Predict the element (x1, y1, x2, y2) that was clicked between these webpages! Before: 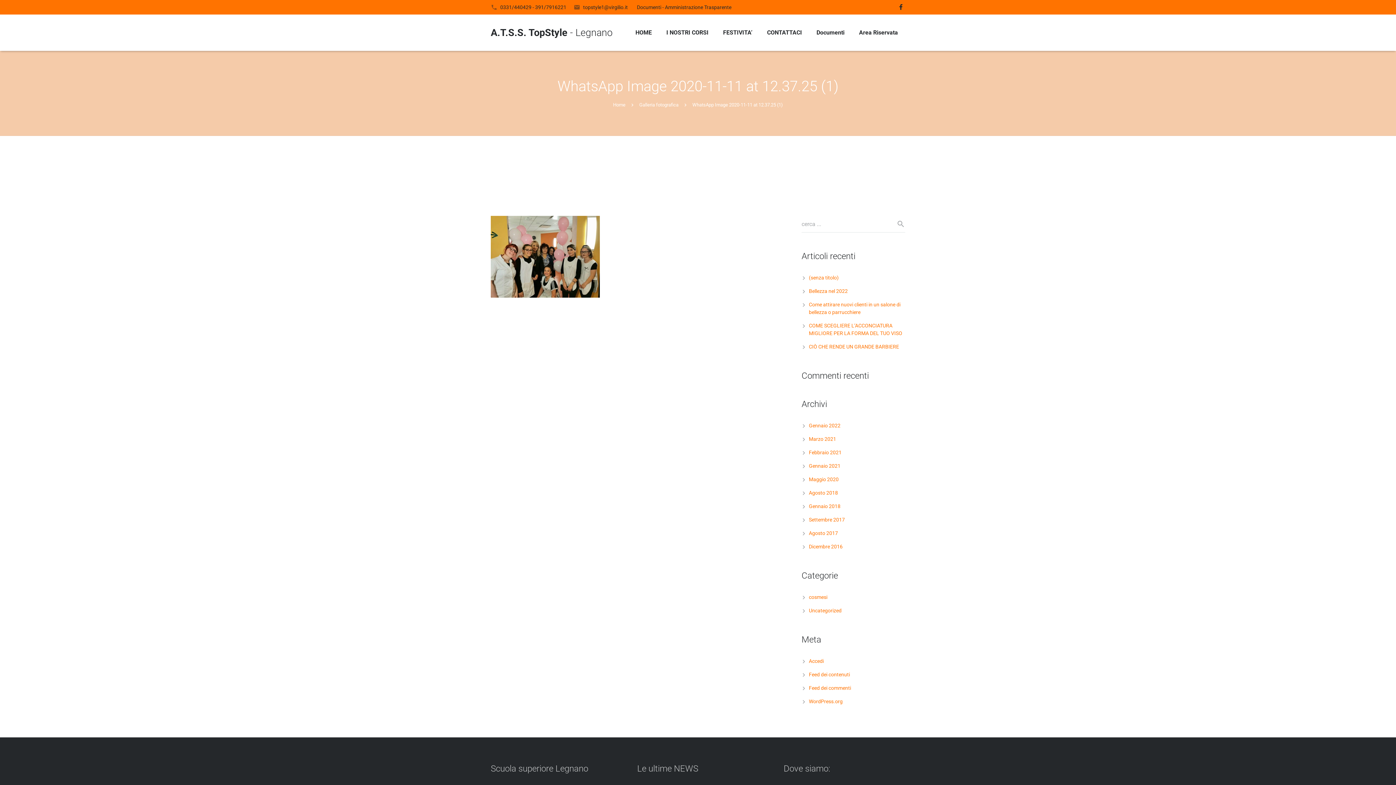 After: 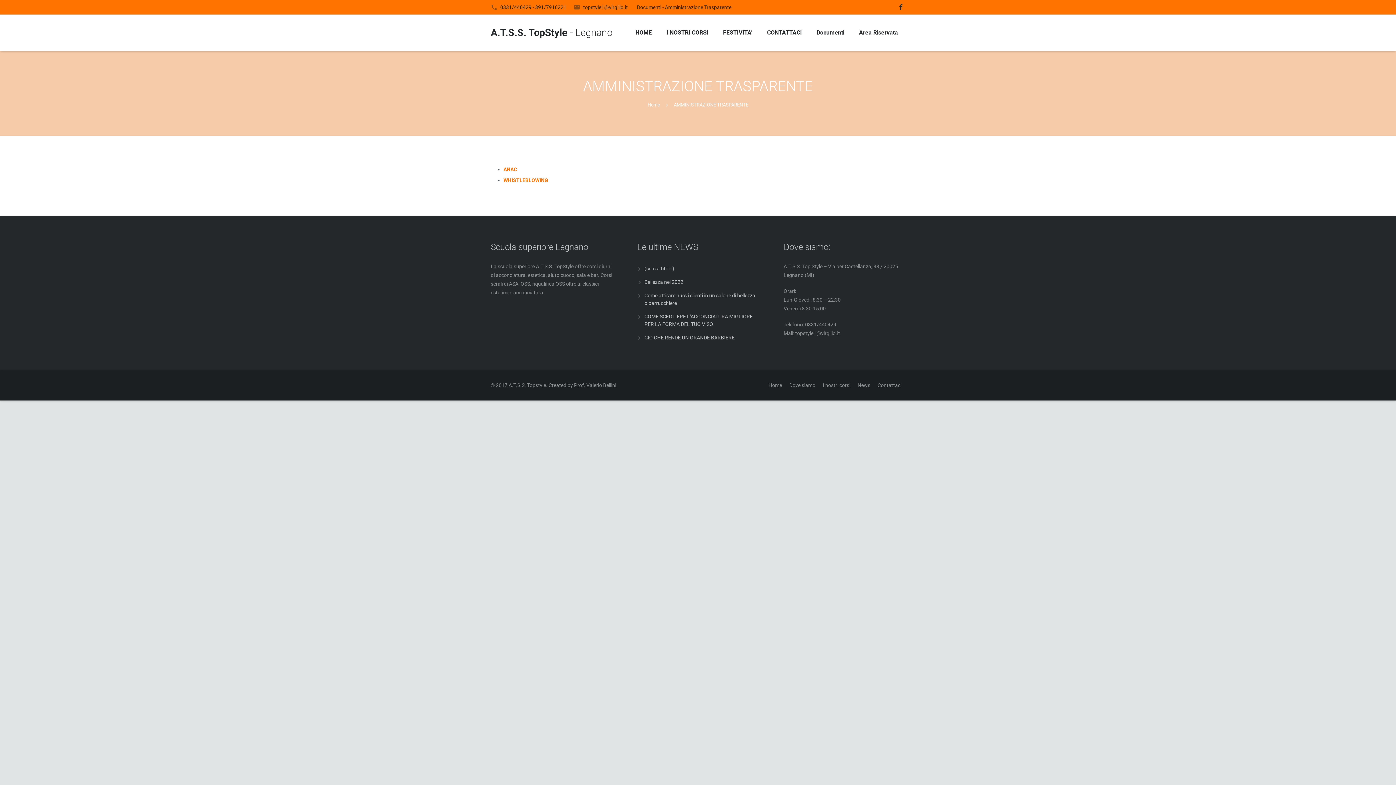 Action: label: Amministrazione Trasparente bbox: (665, 4, 731, 10)